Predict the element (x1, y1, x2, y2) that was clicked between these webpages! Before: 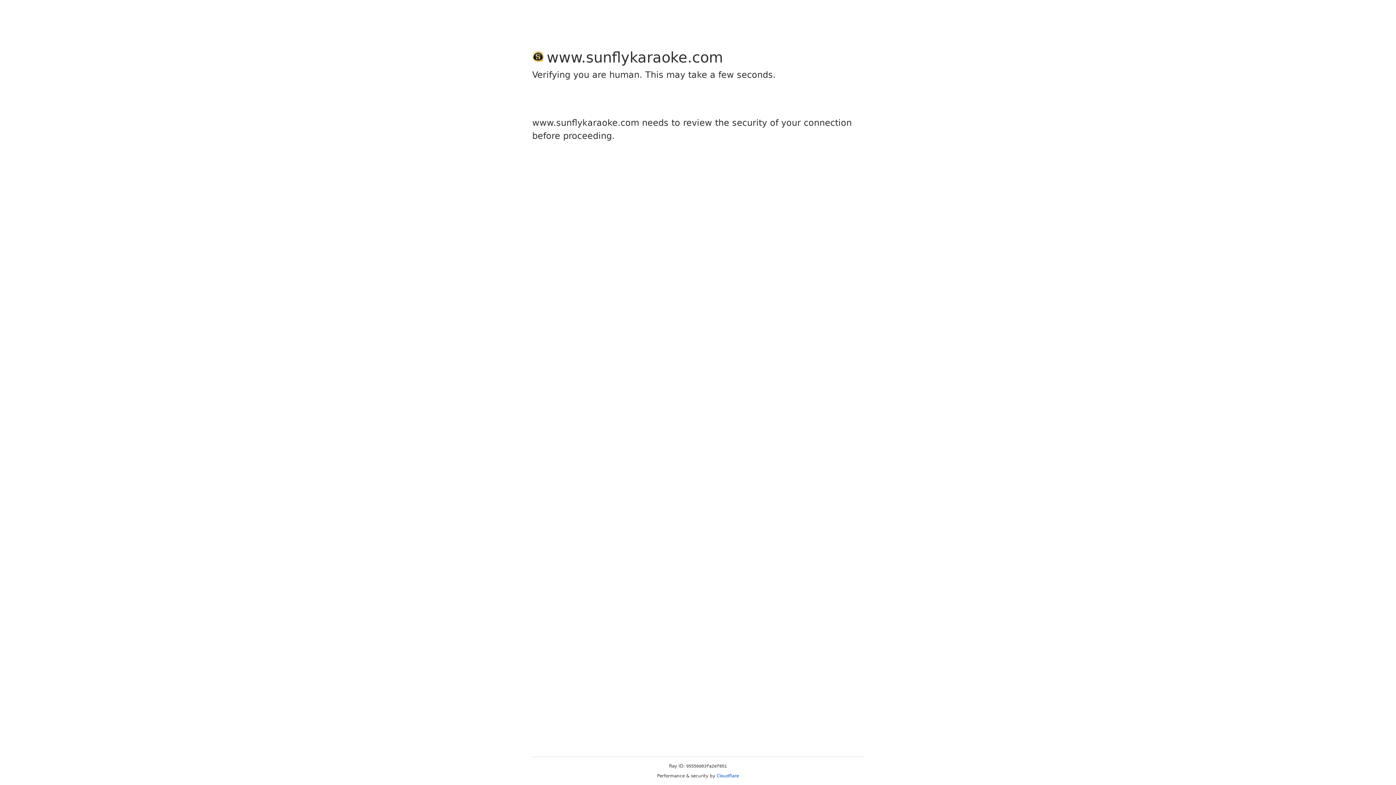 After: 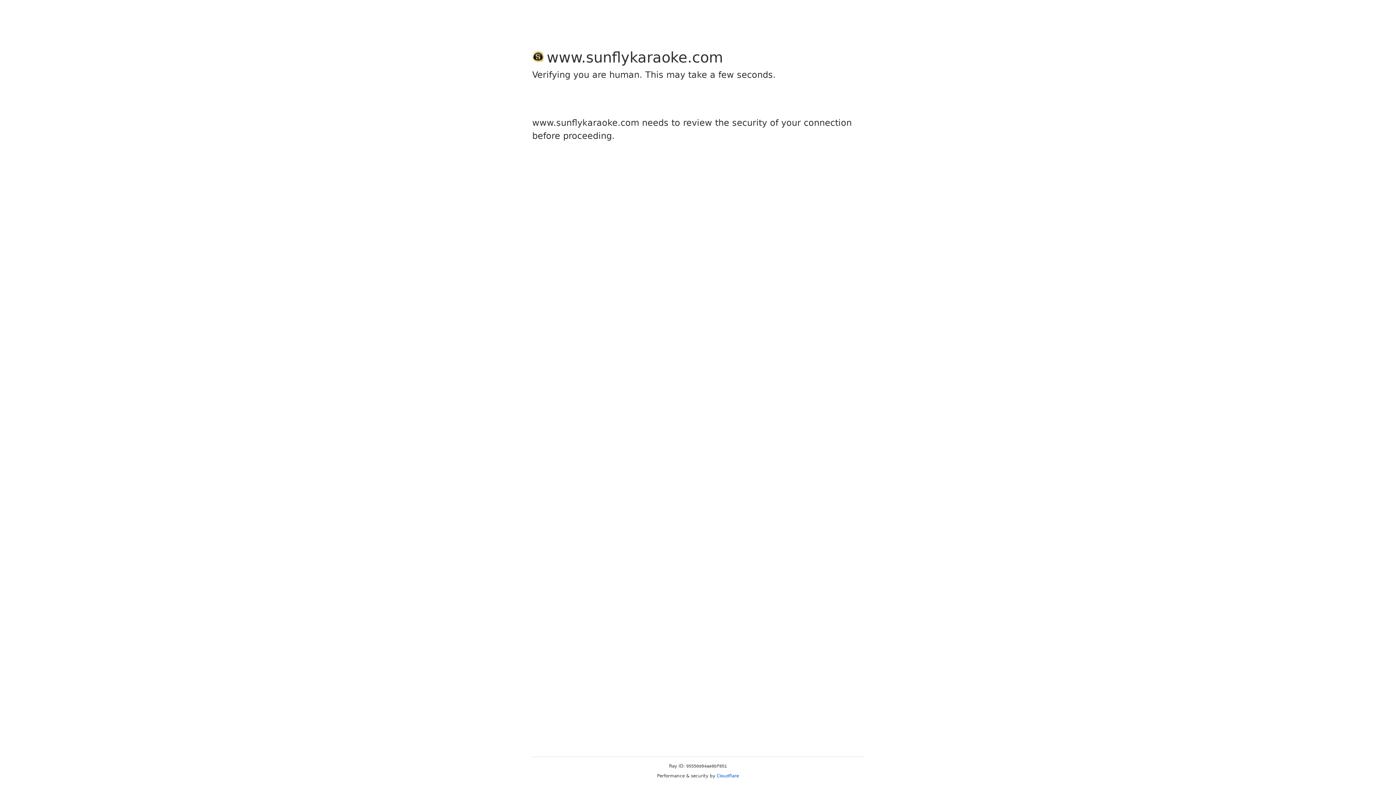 Action: bbox: (716, 773, 739, 778) label: Cloudflare